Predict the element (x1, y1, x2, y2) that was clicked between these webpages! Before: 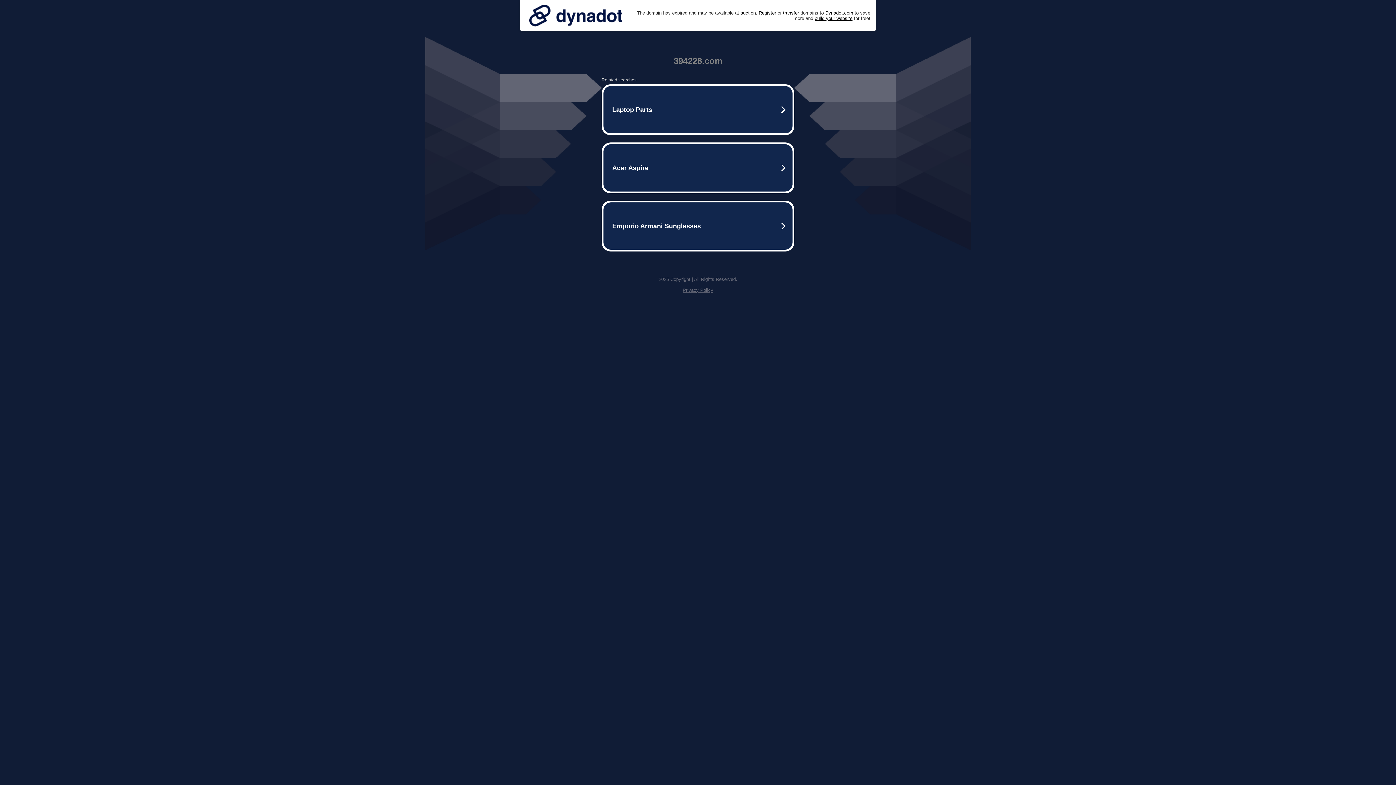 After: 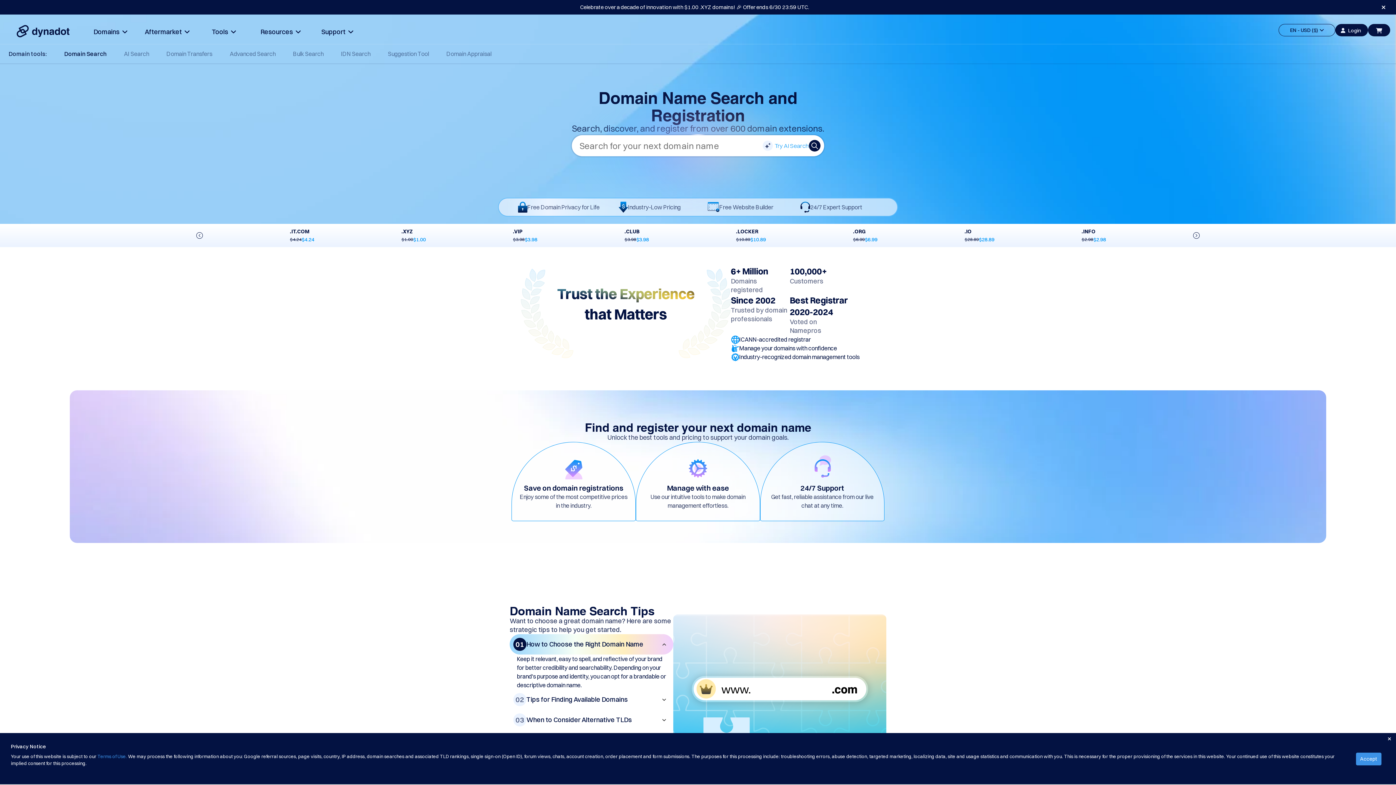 Action: bbox: (758, 10, 776, 15) label: Register